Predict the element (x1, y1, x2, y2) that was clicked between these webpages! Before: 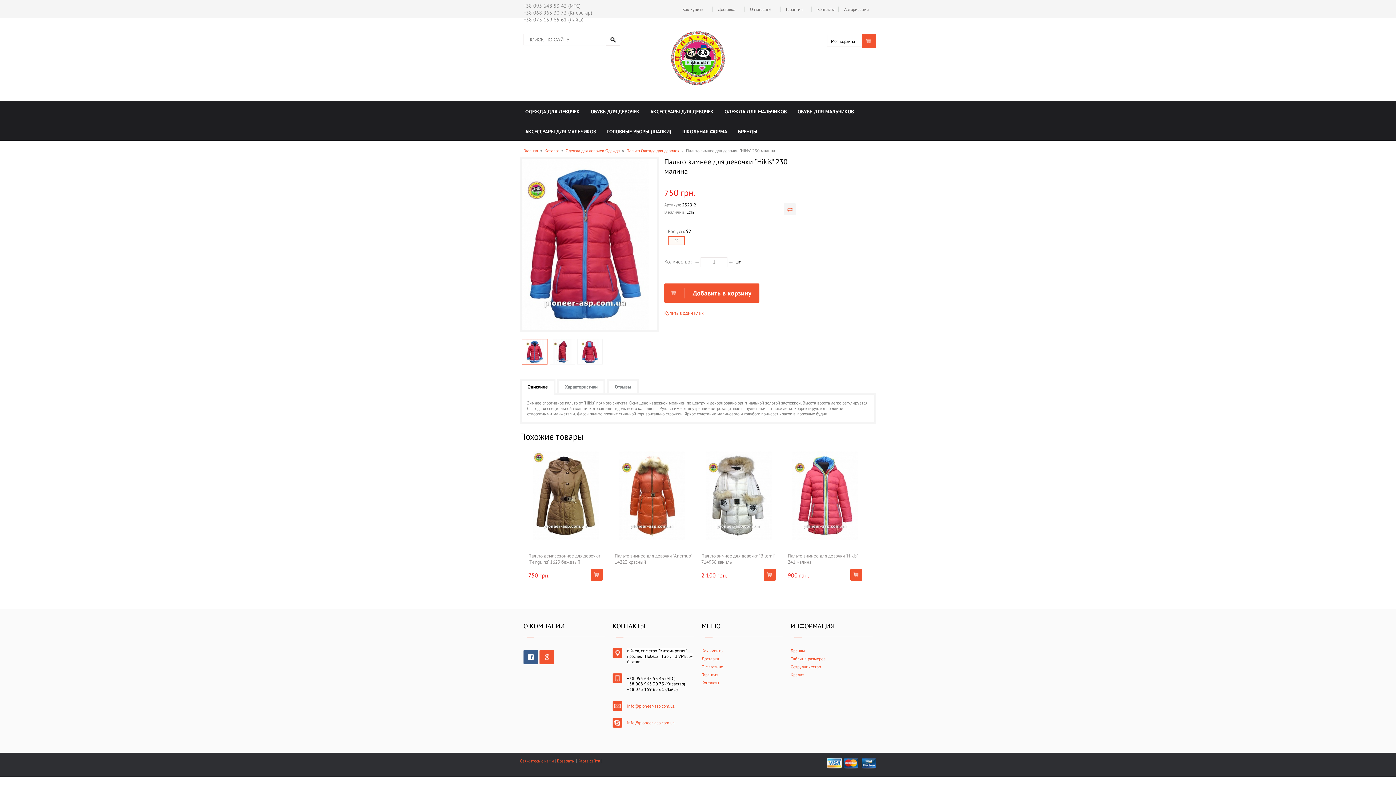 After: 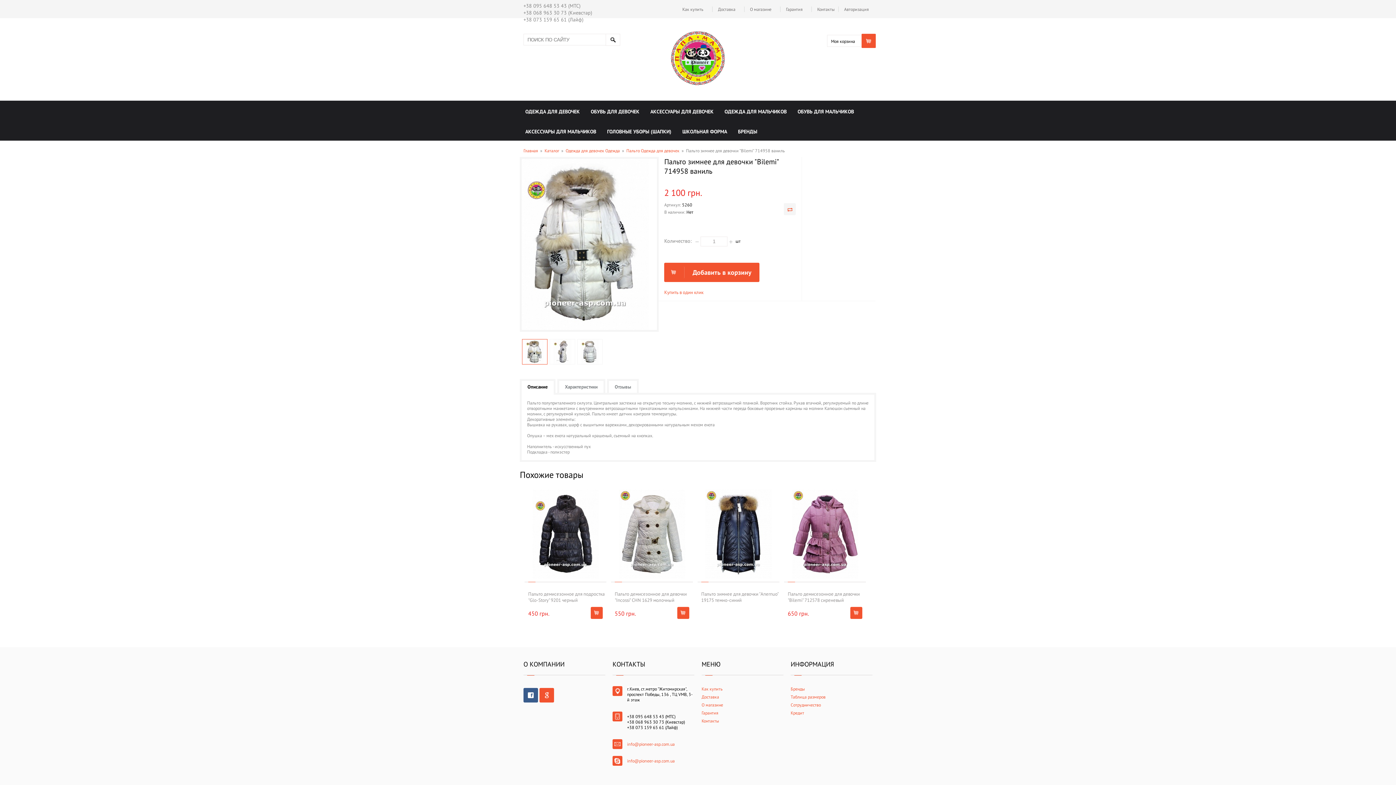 Action: label: Пальто зимнее для девочки "Bilemi" 714958 ваниль bbox: (701, 553, 779, 565)